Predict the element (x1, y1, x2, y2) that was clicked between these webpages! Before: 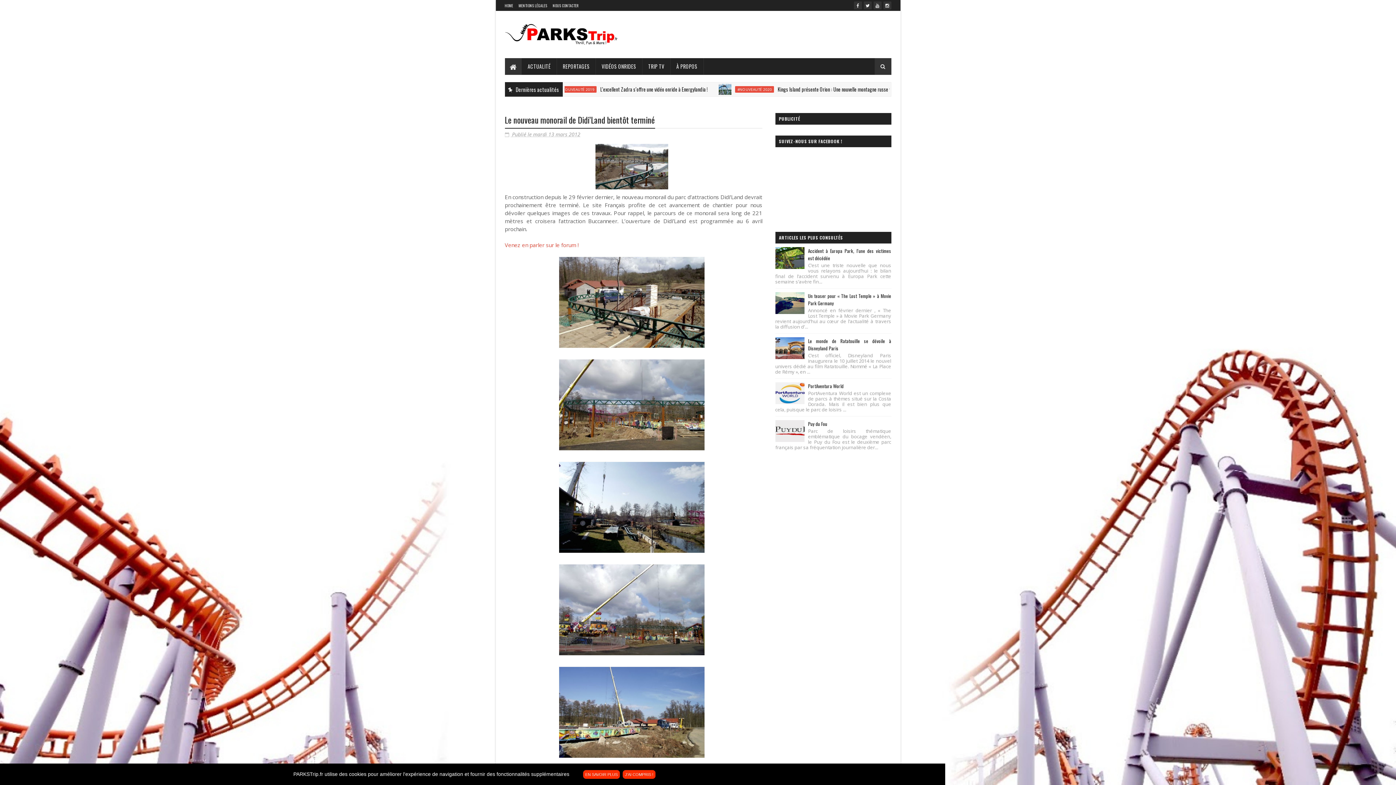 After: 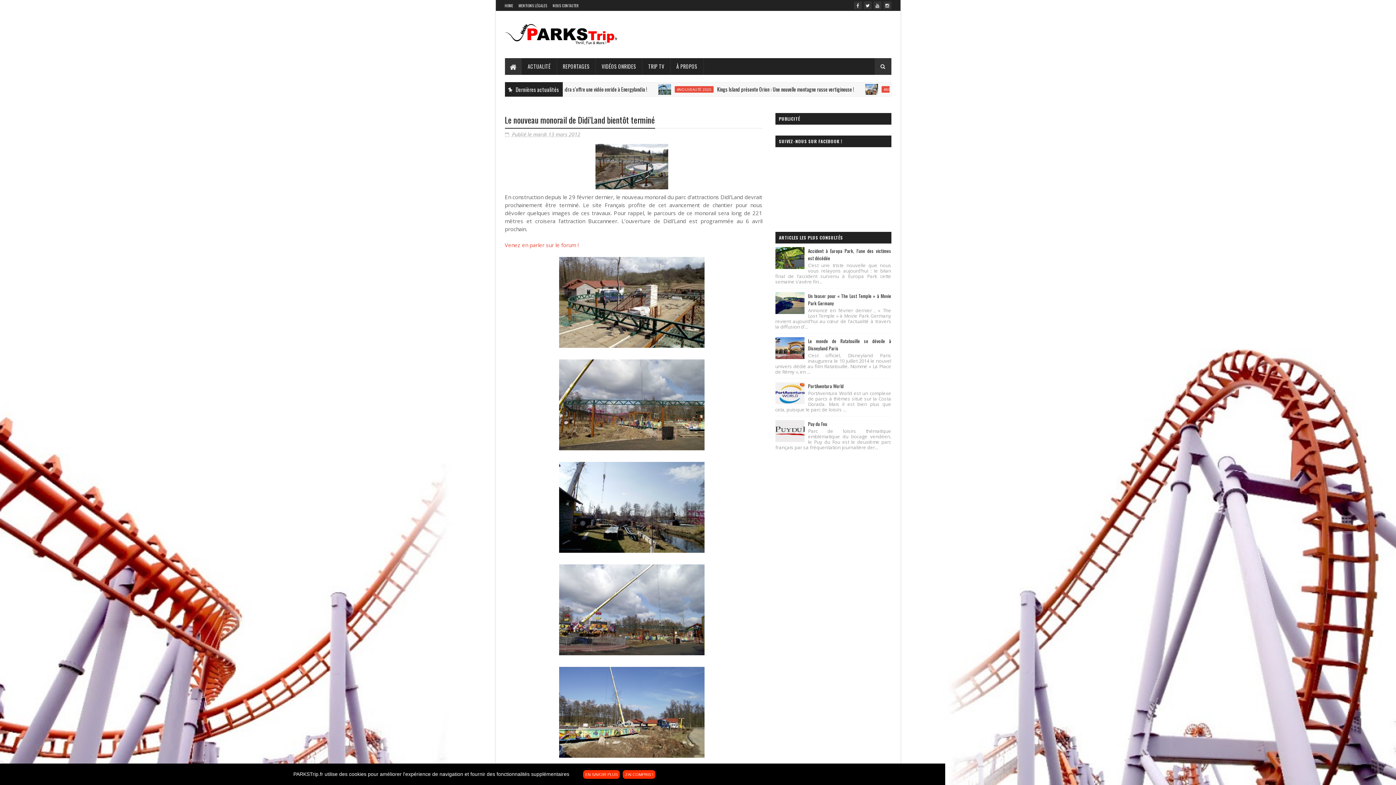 Action: bbox: (504, 131, 580, 137) label:  Publié le mardi 13 mars 2012